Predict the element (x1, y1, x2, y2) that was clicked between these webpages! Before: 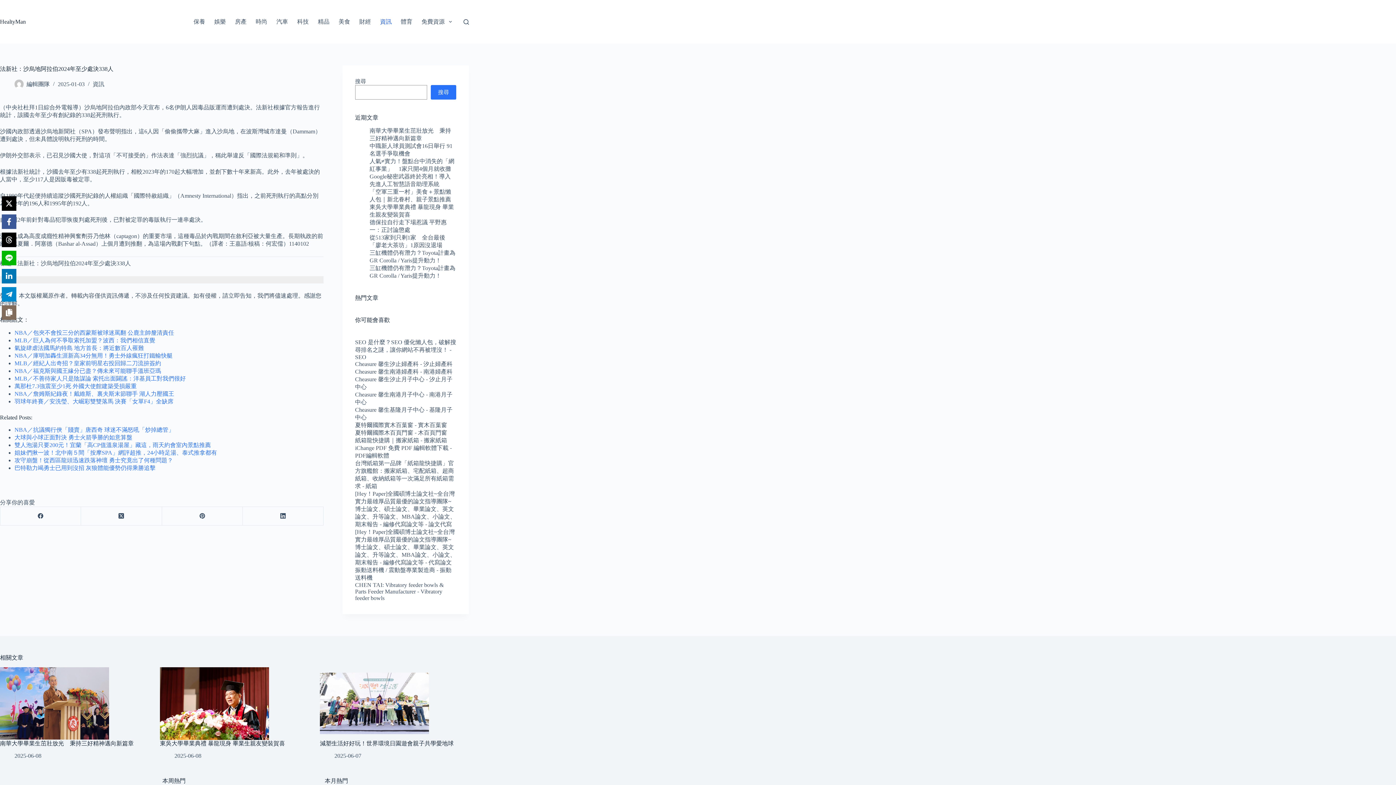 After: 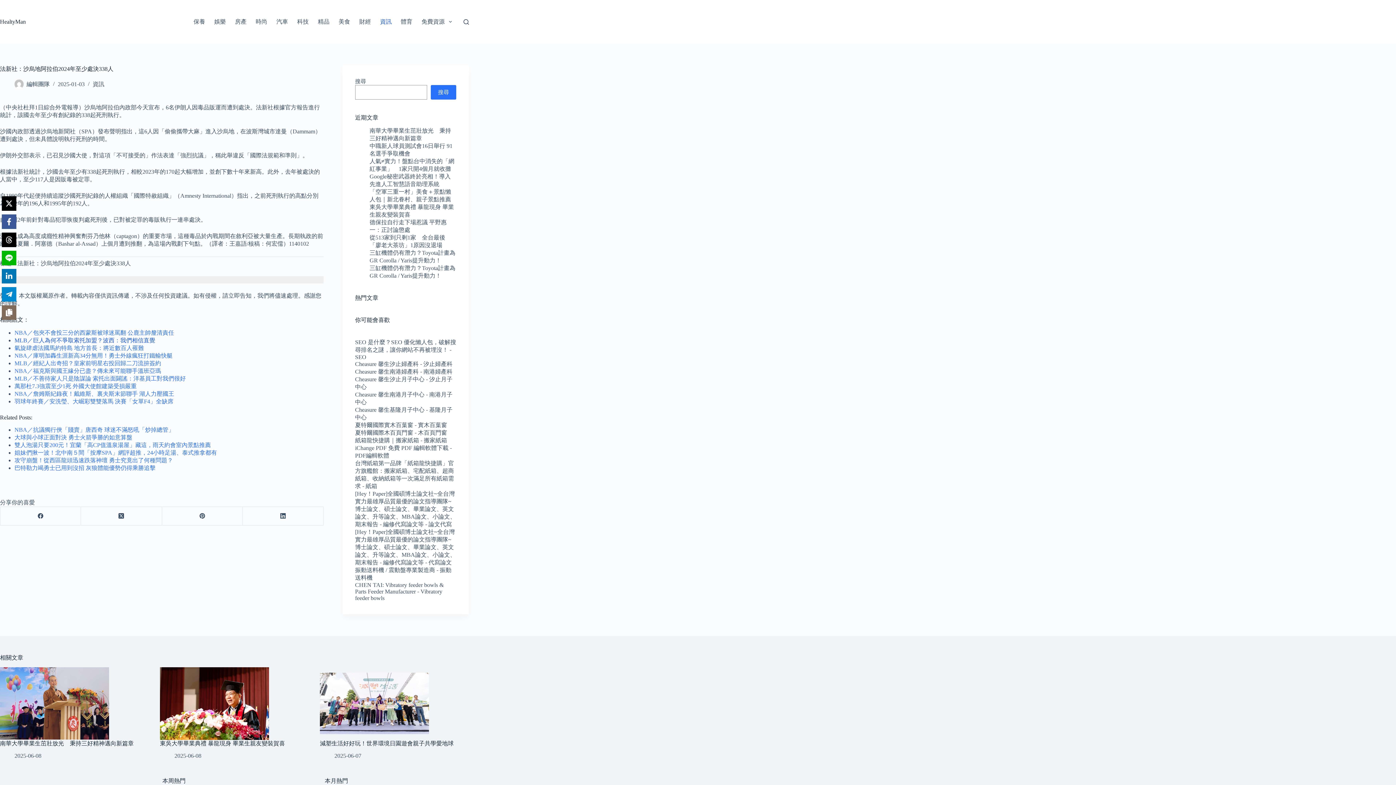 Action: label: MLB／巨人為何不爭取索托加盟？波西：我們相信直覺 bbox: (14, 337, 155, 343)